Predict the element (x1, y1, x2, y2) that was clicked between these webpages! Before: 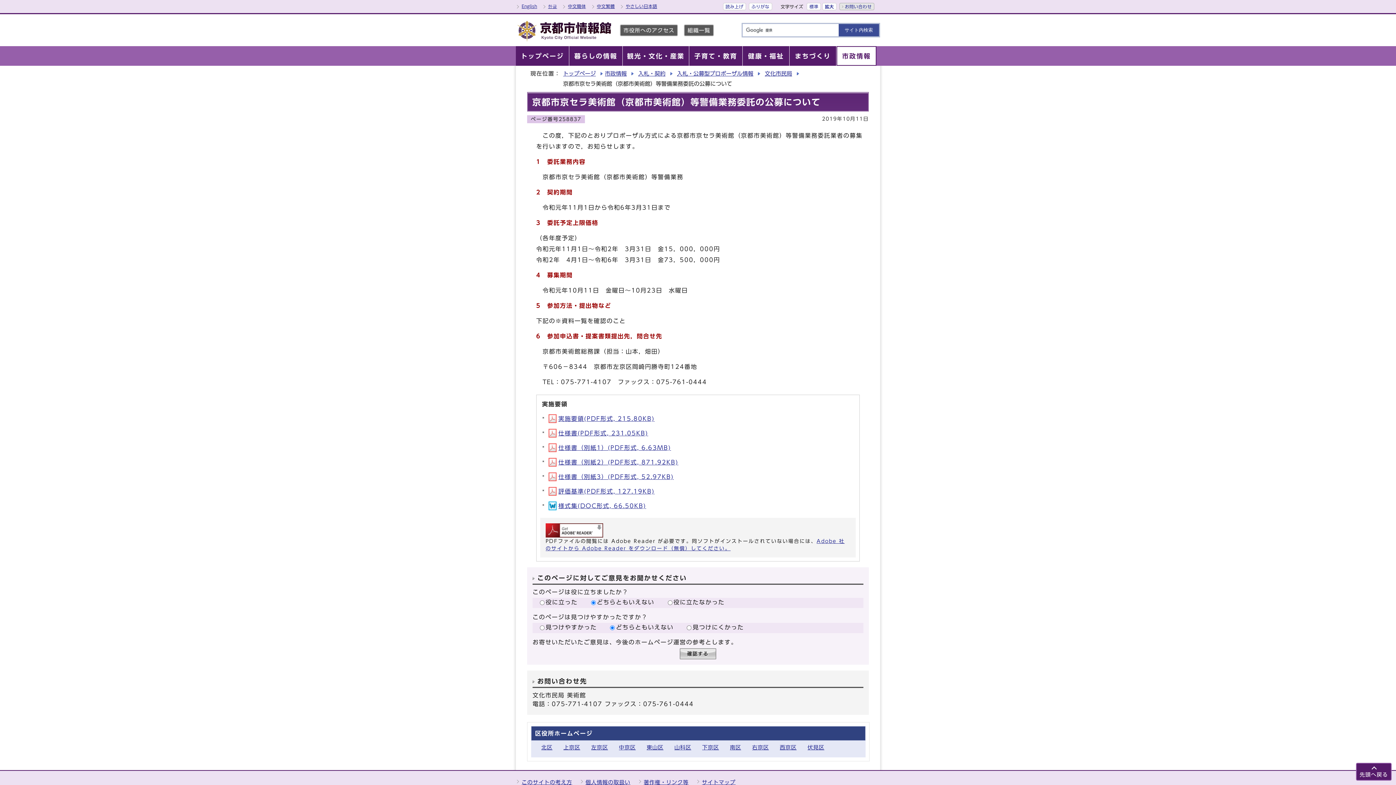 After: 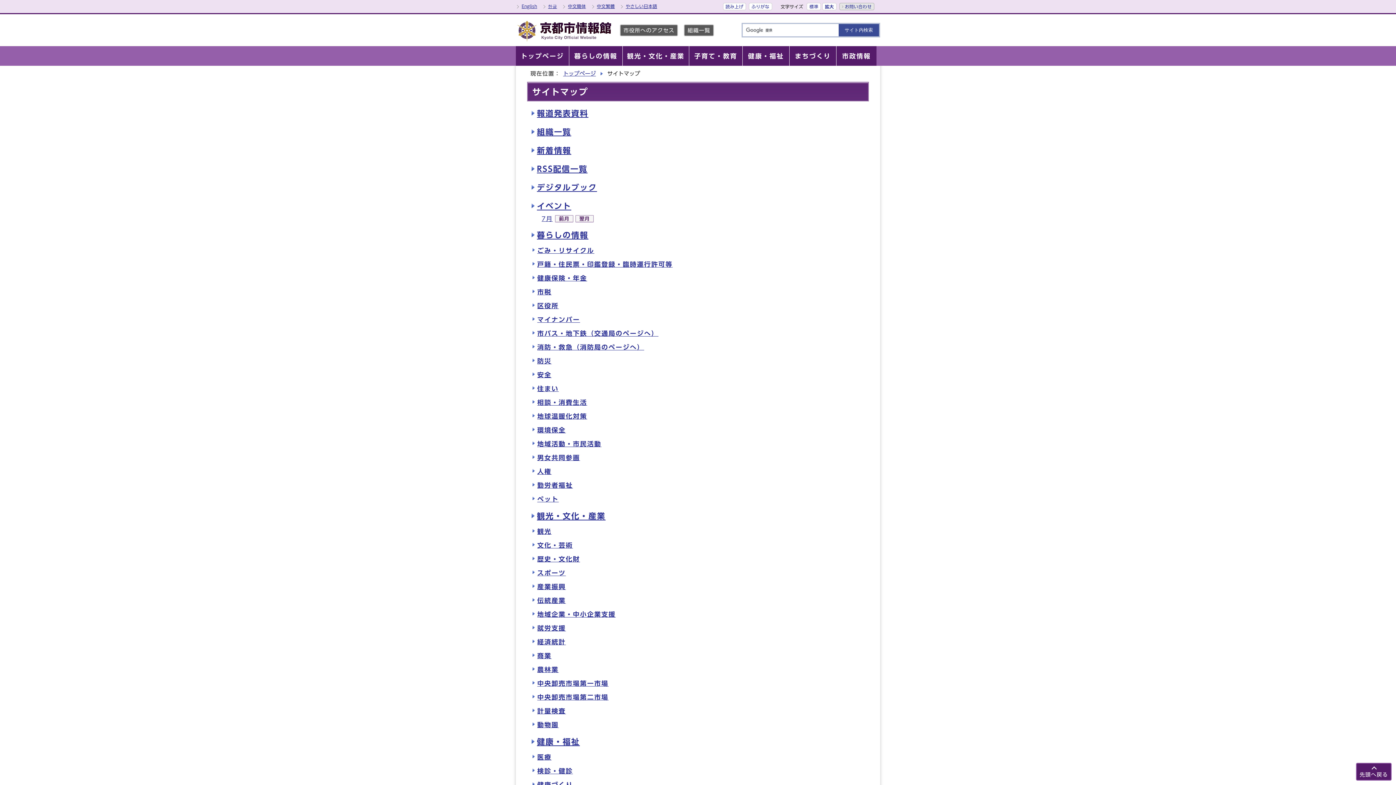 Action: bbox: (702, 780, 735, 785) label: サイトマップ